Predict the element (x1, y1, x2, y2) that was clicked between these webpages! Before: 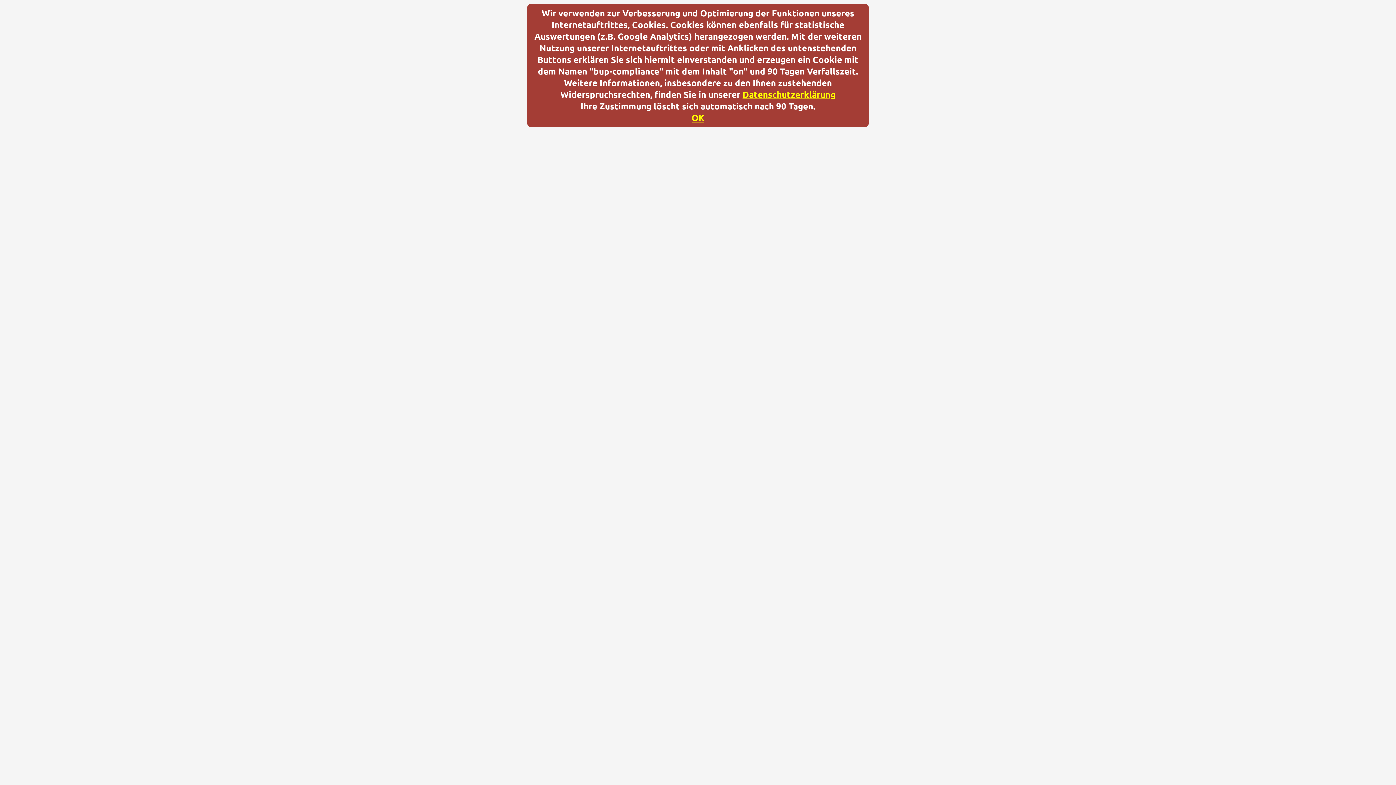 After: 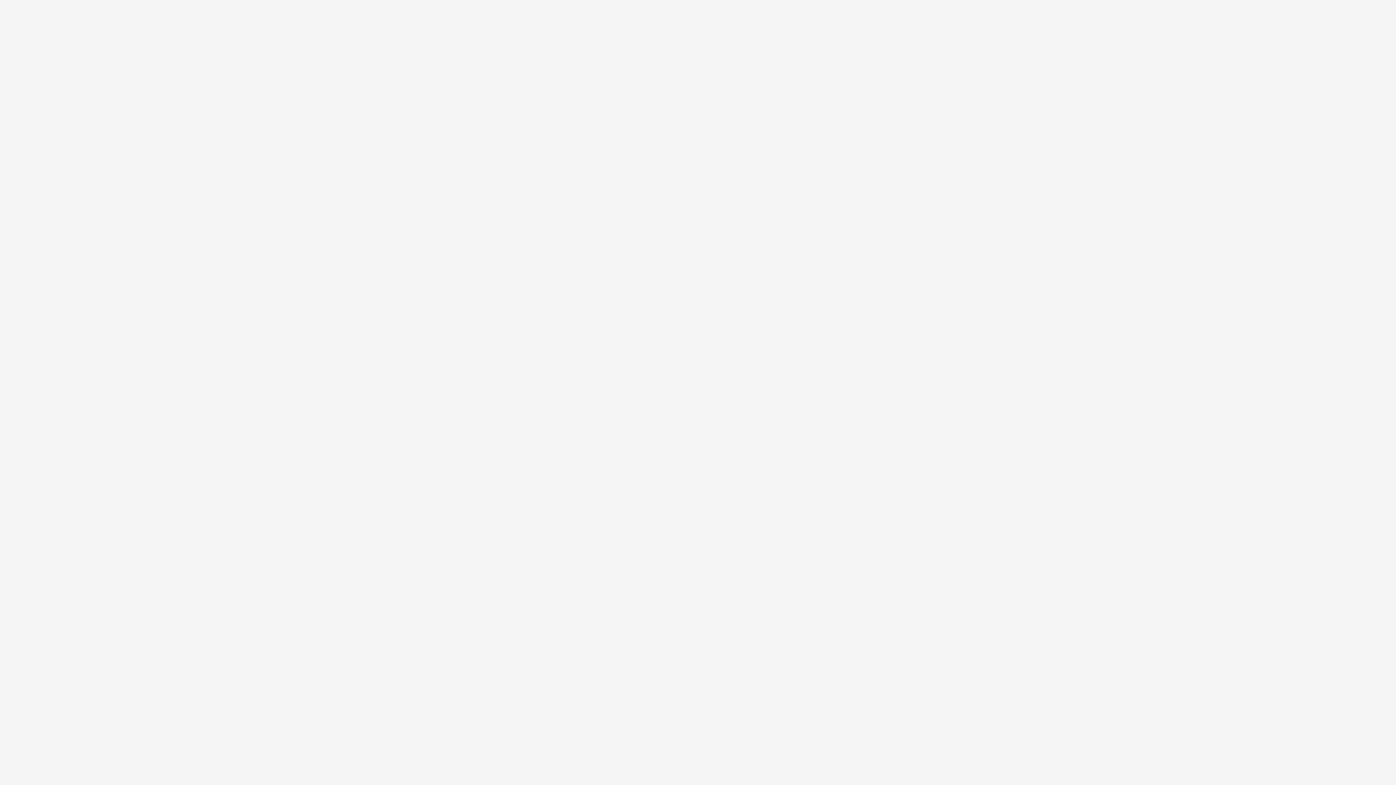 Action: label: OK bbox: (691, 112, 704, 123)